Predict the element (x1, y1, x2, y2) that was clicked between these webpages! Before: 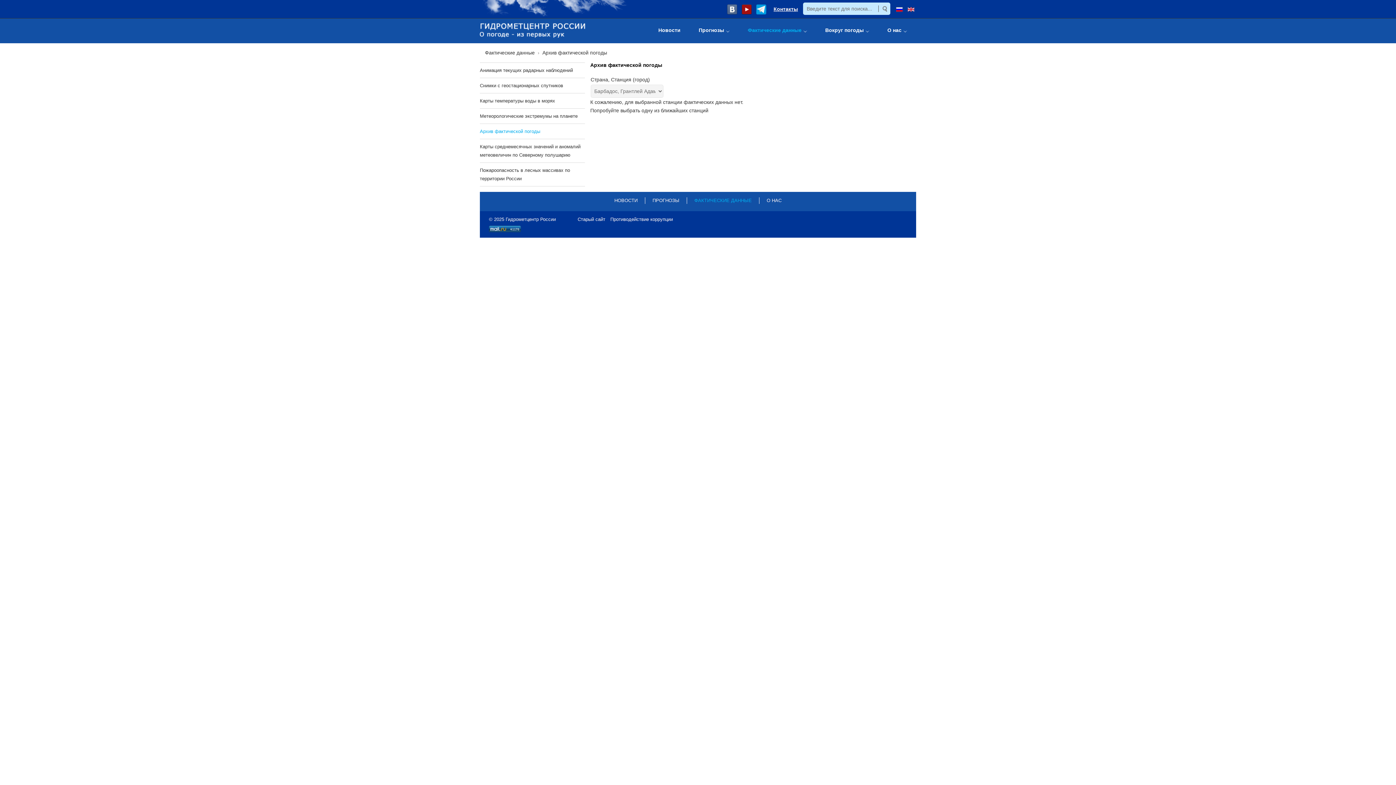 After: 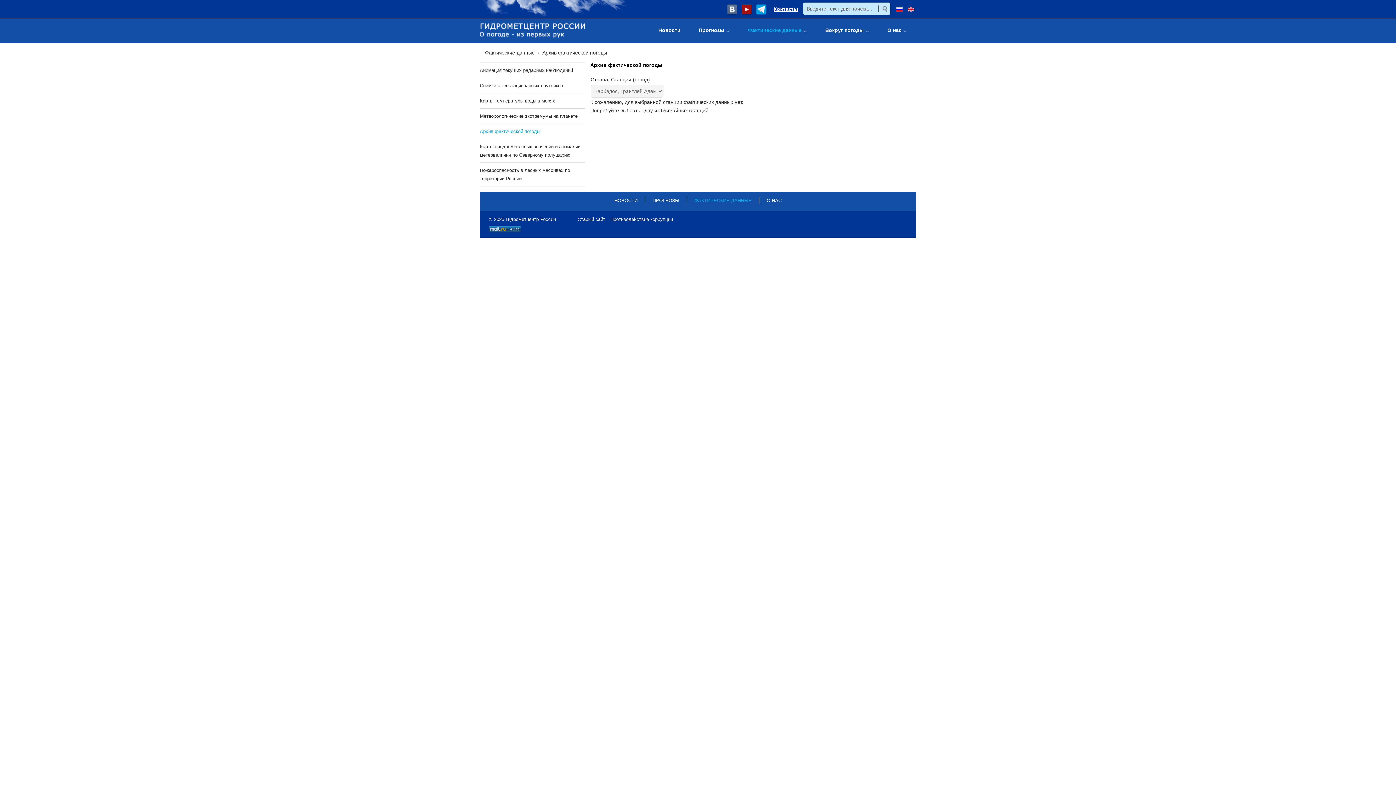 Action: label:   bbox: (896, 6, 904, 12)